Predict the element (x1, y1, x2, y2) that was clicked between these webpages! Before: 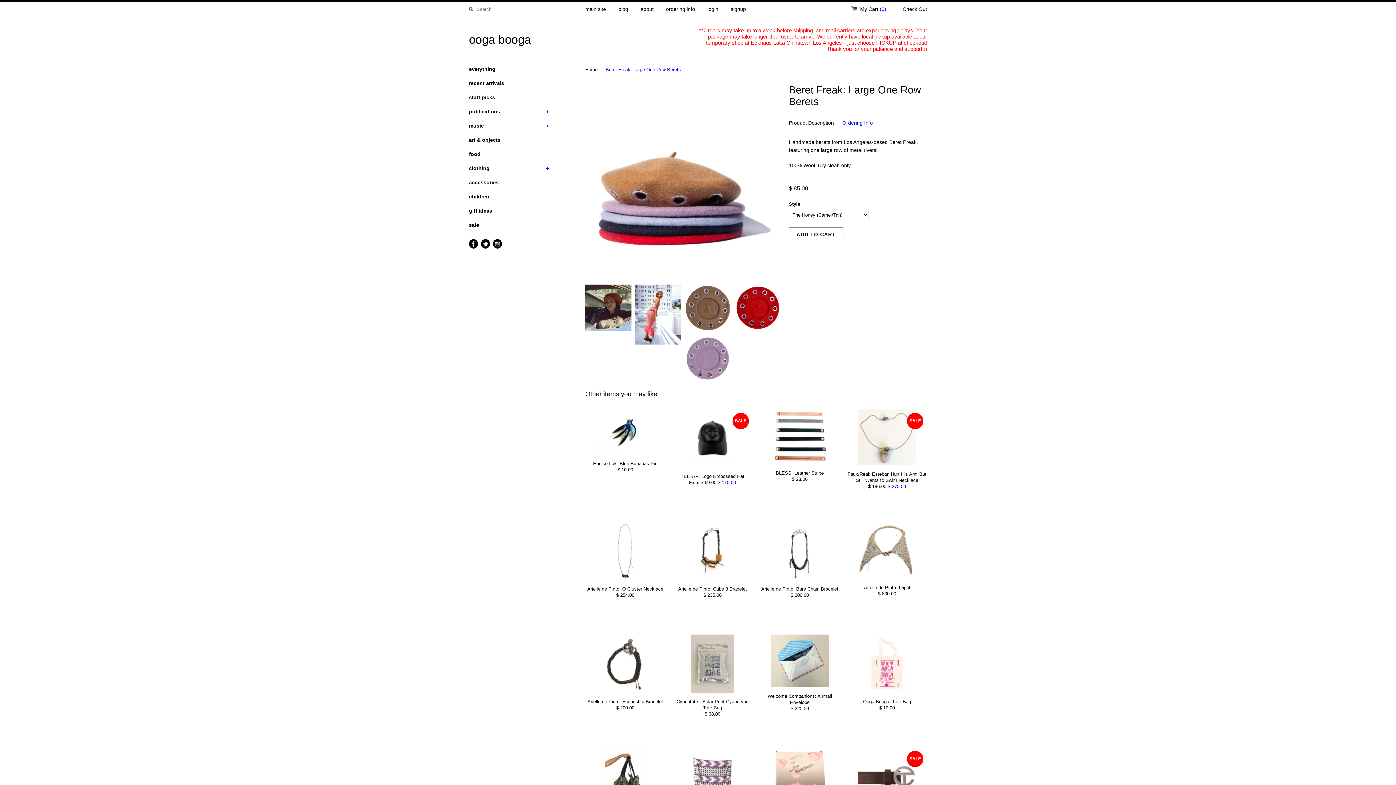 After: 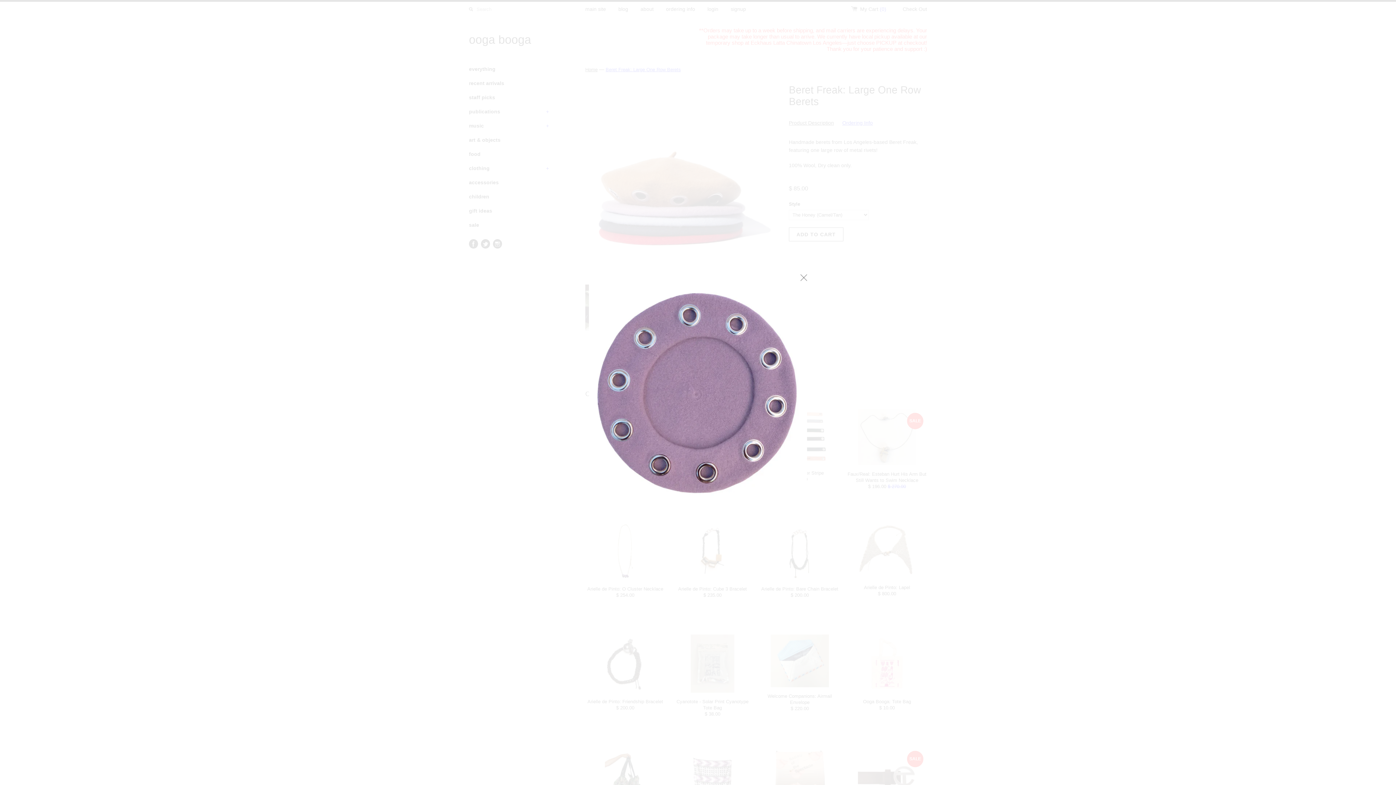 Action: bbox: (685, 335, 731, 384)